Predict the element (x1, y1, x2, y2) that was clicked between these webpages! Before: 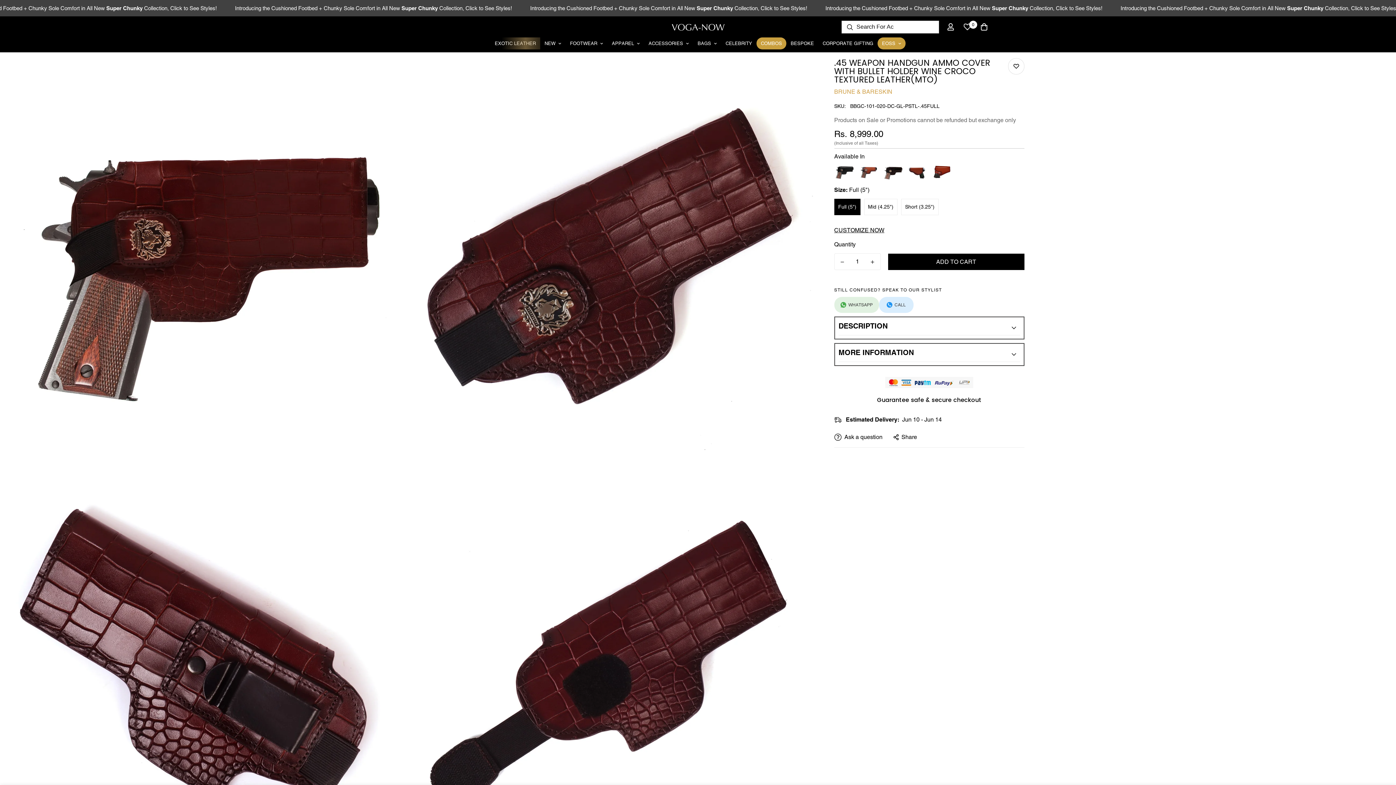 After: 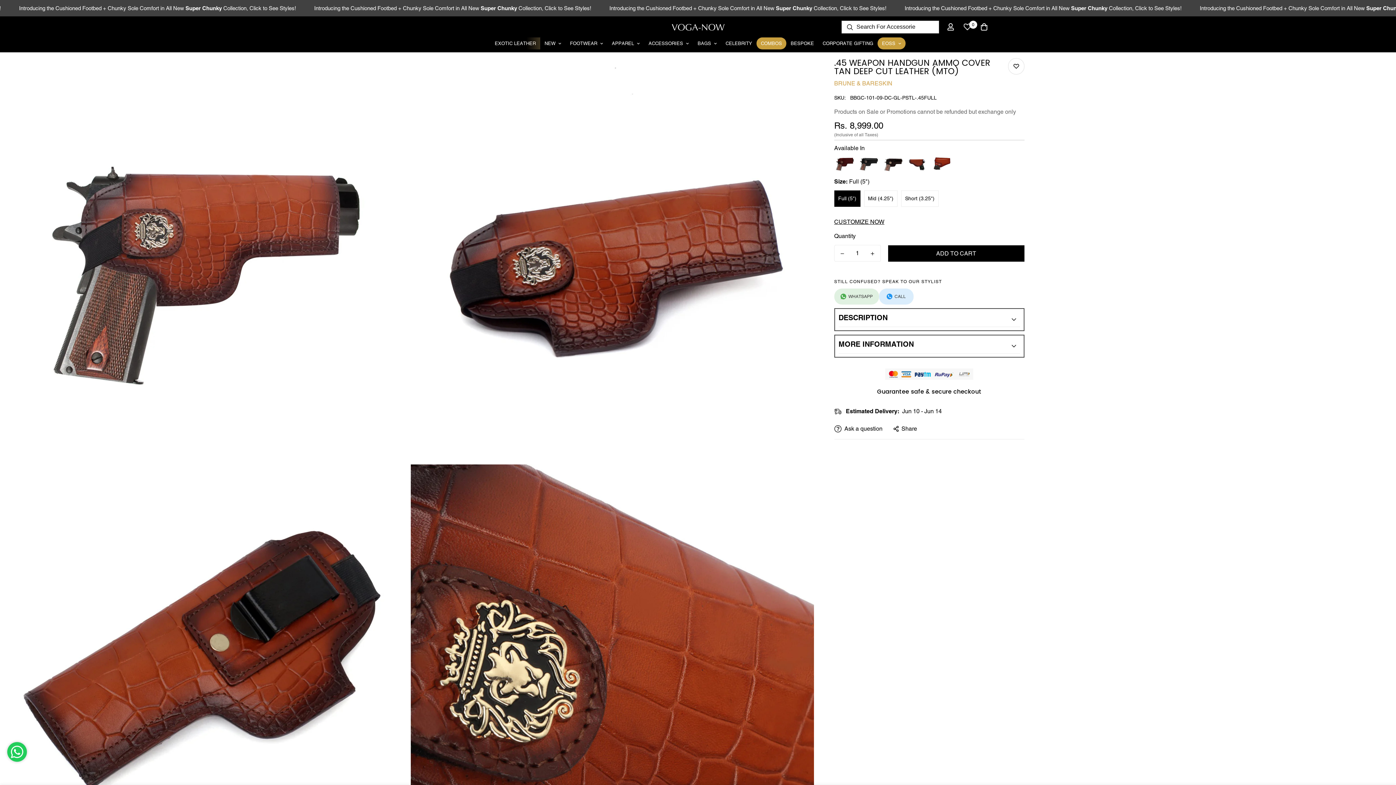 Action: bbox: (858, 161, 879, 182)